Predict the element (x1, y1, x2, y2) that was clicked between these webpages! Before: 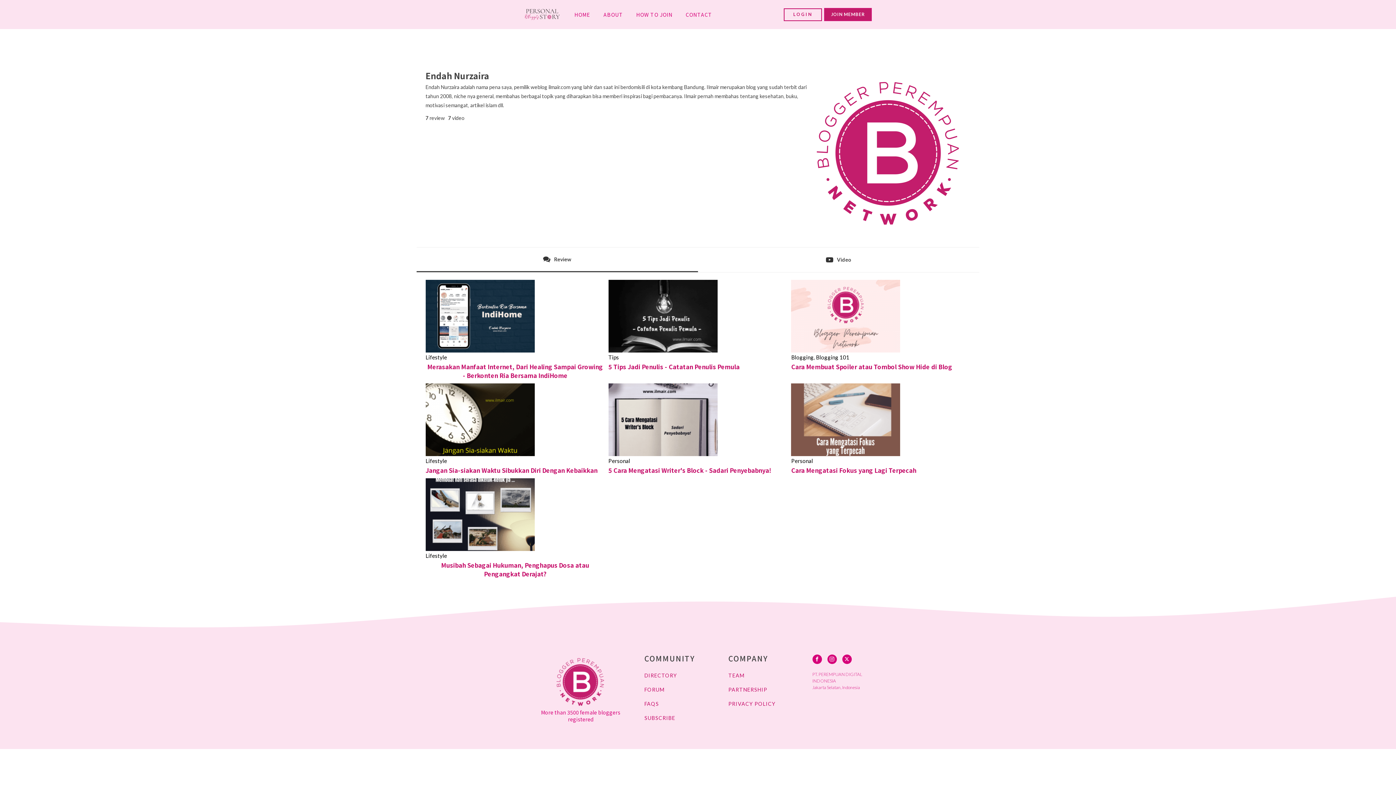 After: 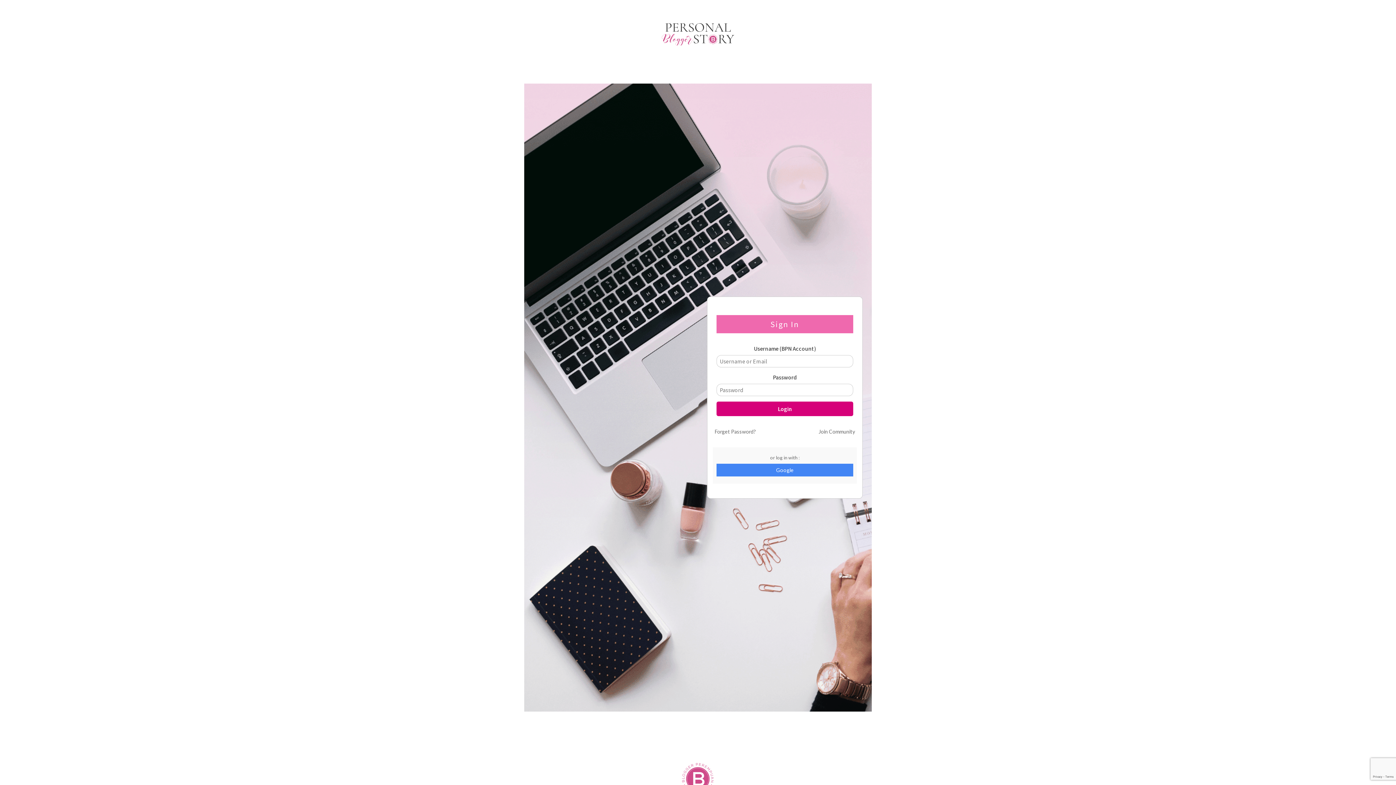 Action: label: LOGIN bbox: (784, 8, 822, 20)